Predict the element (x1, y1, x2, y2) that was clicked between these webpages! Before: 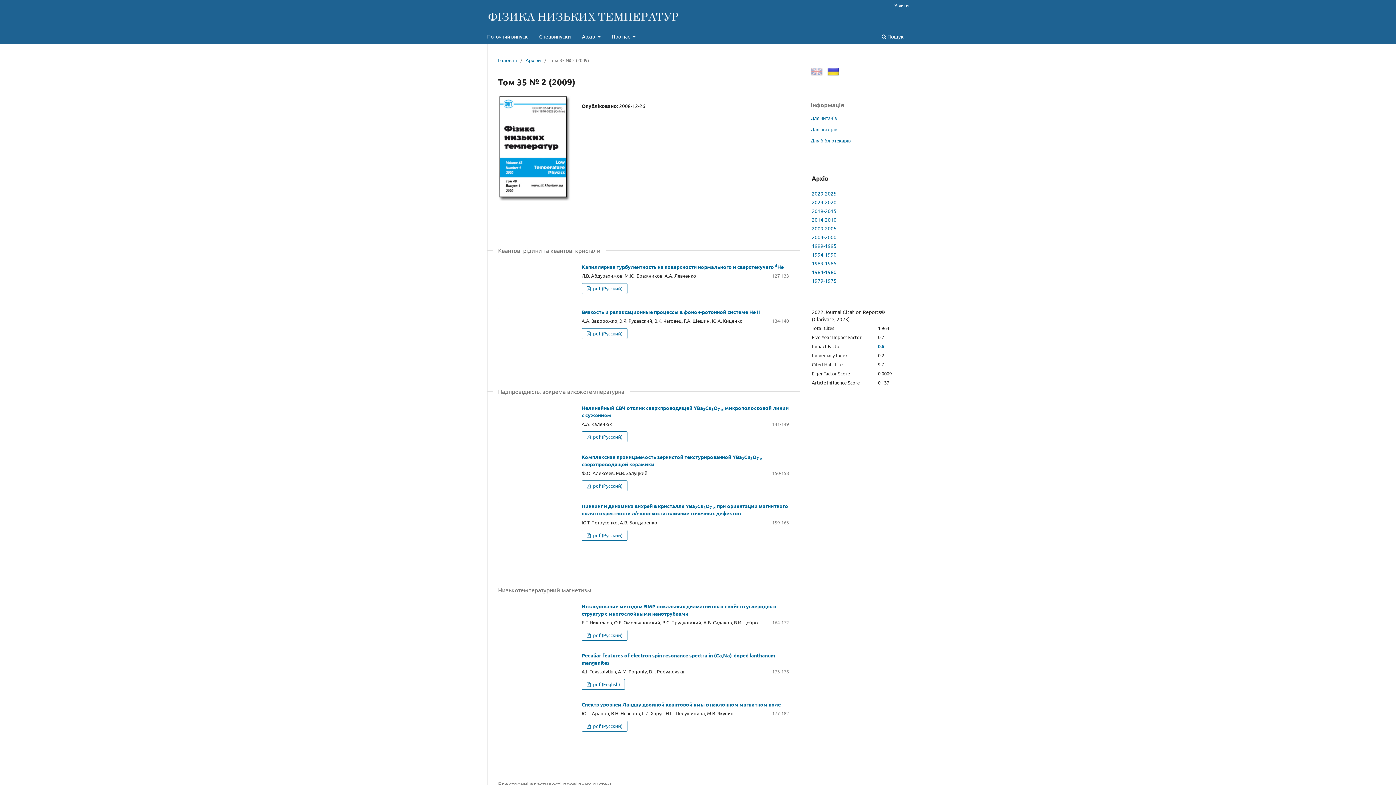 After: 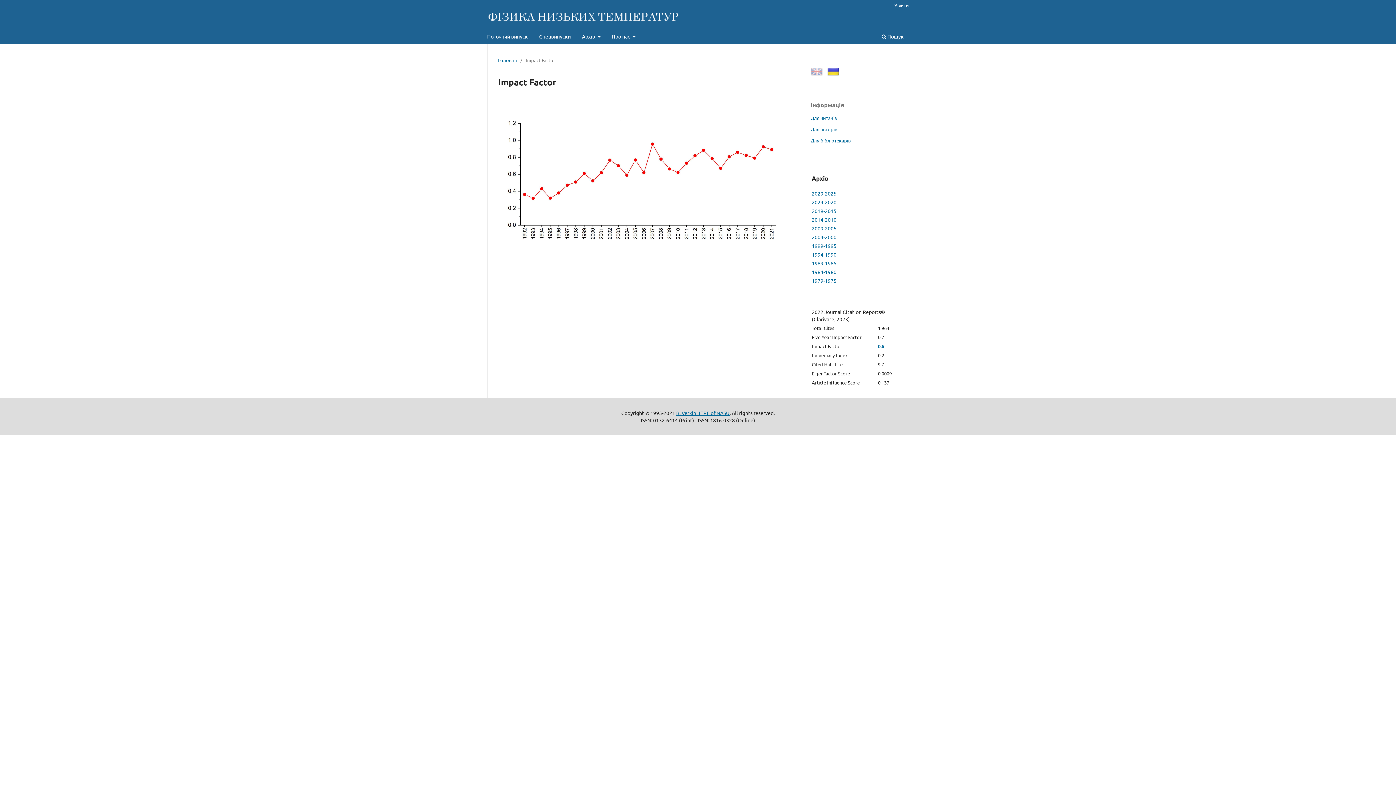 Action: label: 0.6 bbox: (878, 342, 884, 349)